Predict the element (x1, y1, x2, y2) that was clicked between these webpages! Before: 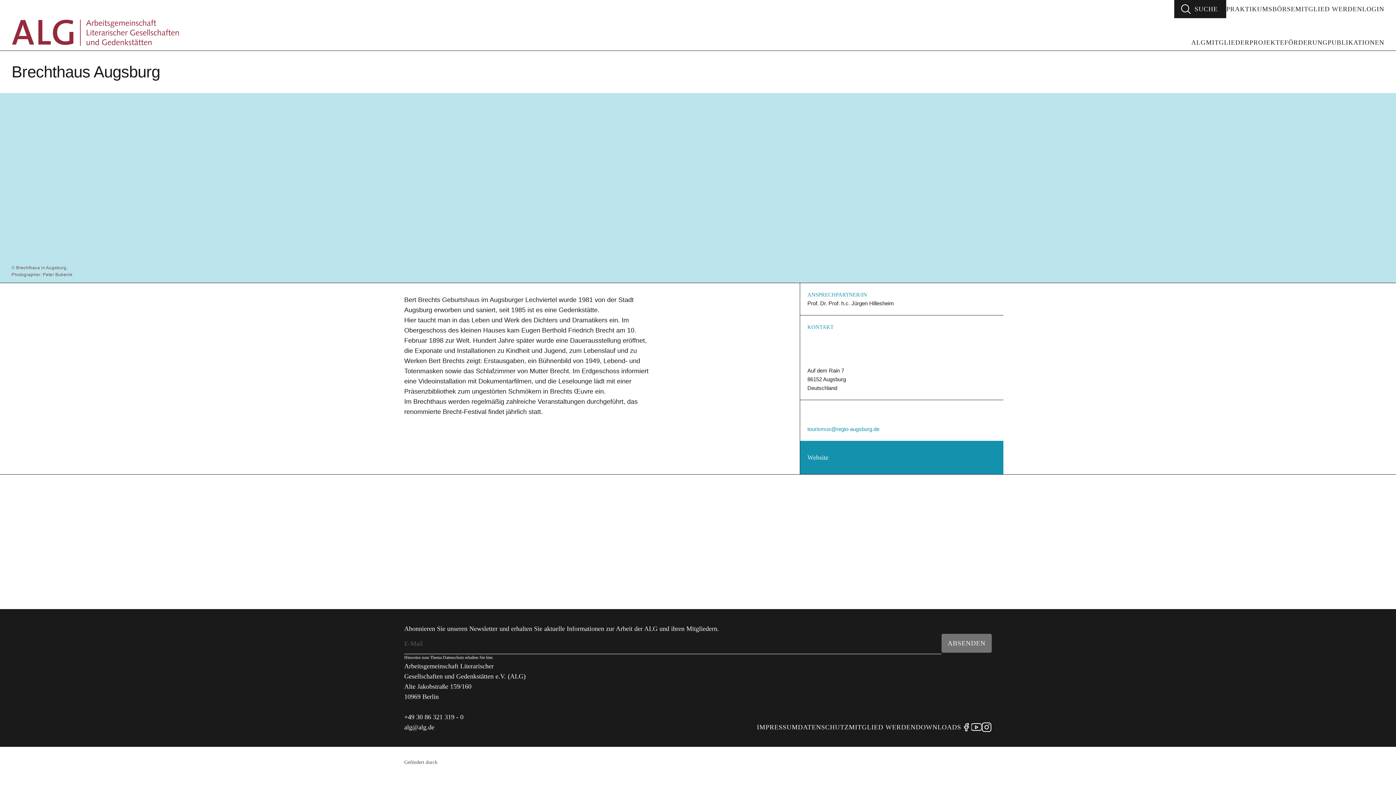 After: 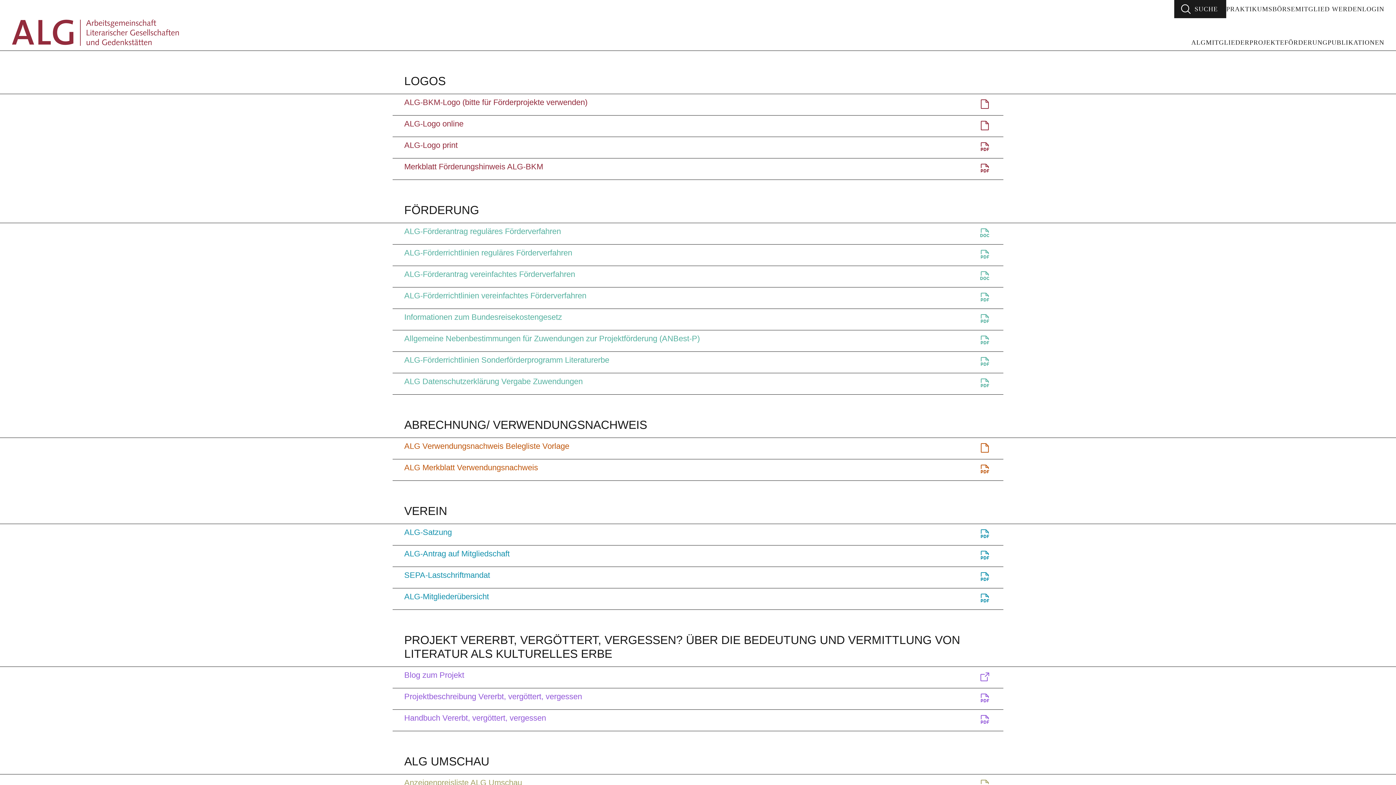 Action: bbox: (915, 724, 961, 730) label: DOWNLOADS